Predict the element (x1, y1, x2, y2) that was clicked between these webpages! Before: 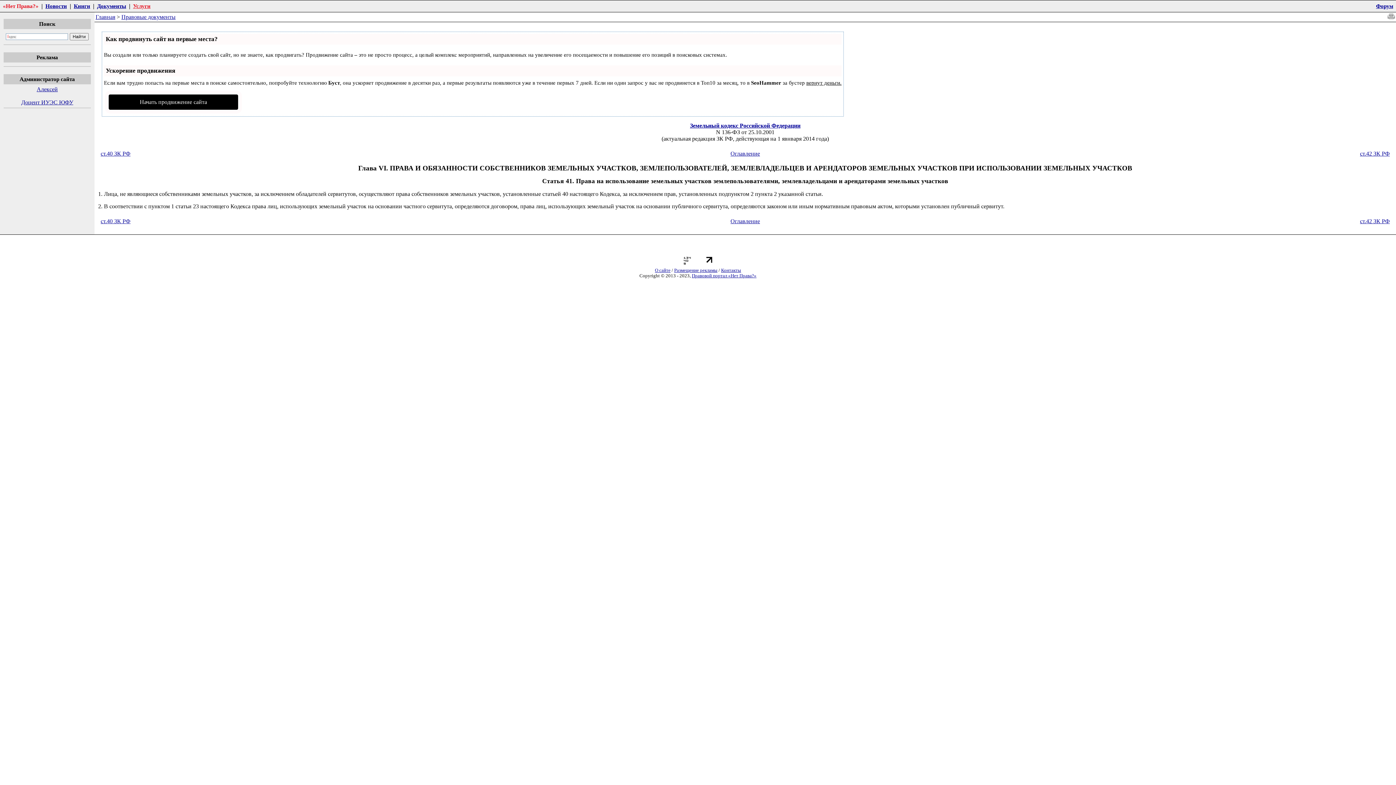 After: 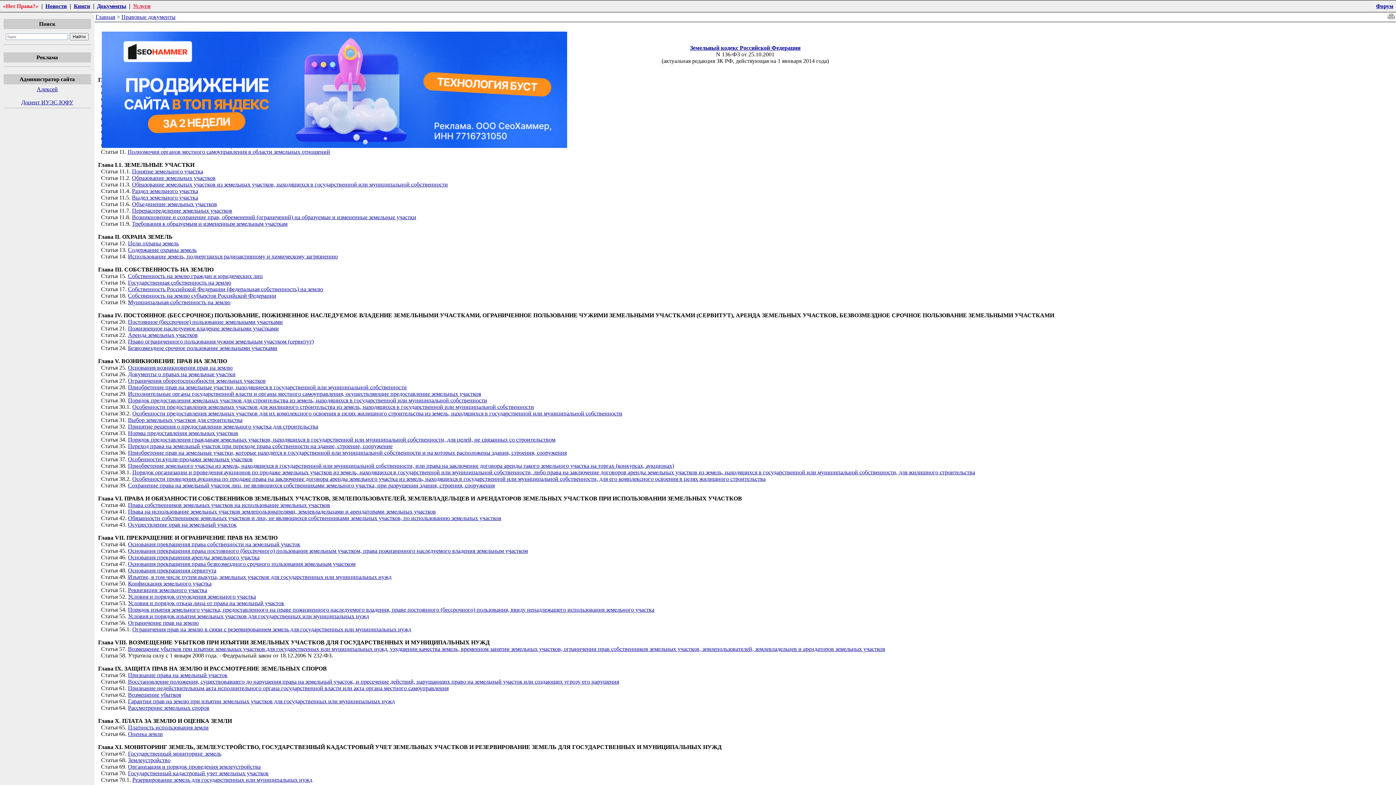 Action: label: Оглавление bbox: (730, 150, 760, 156)